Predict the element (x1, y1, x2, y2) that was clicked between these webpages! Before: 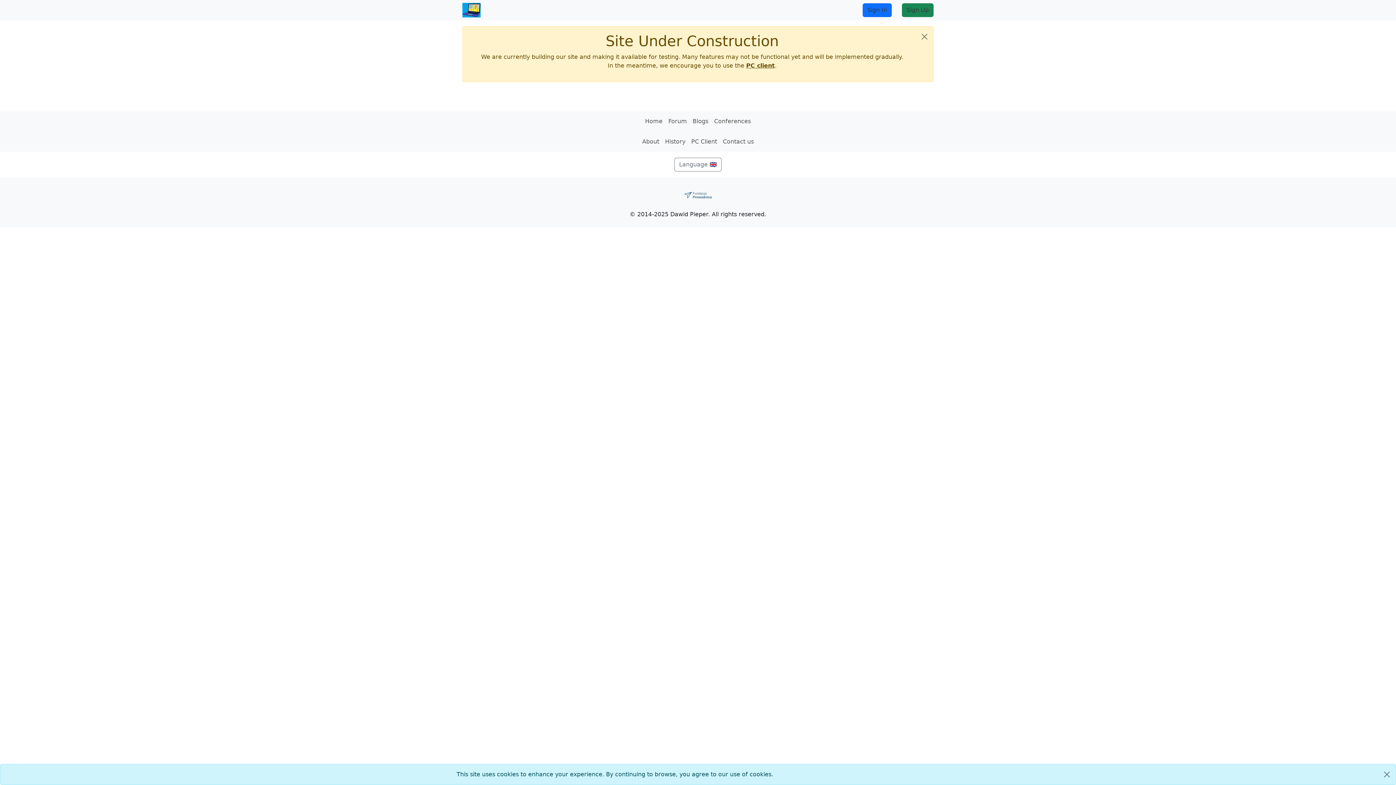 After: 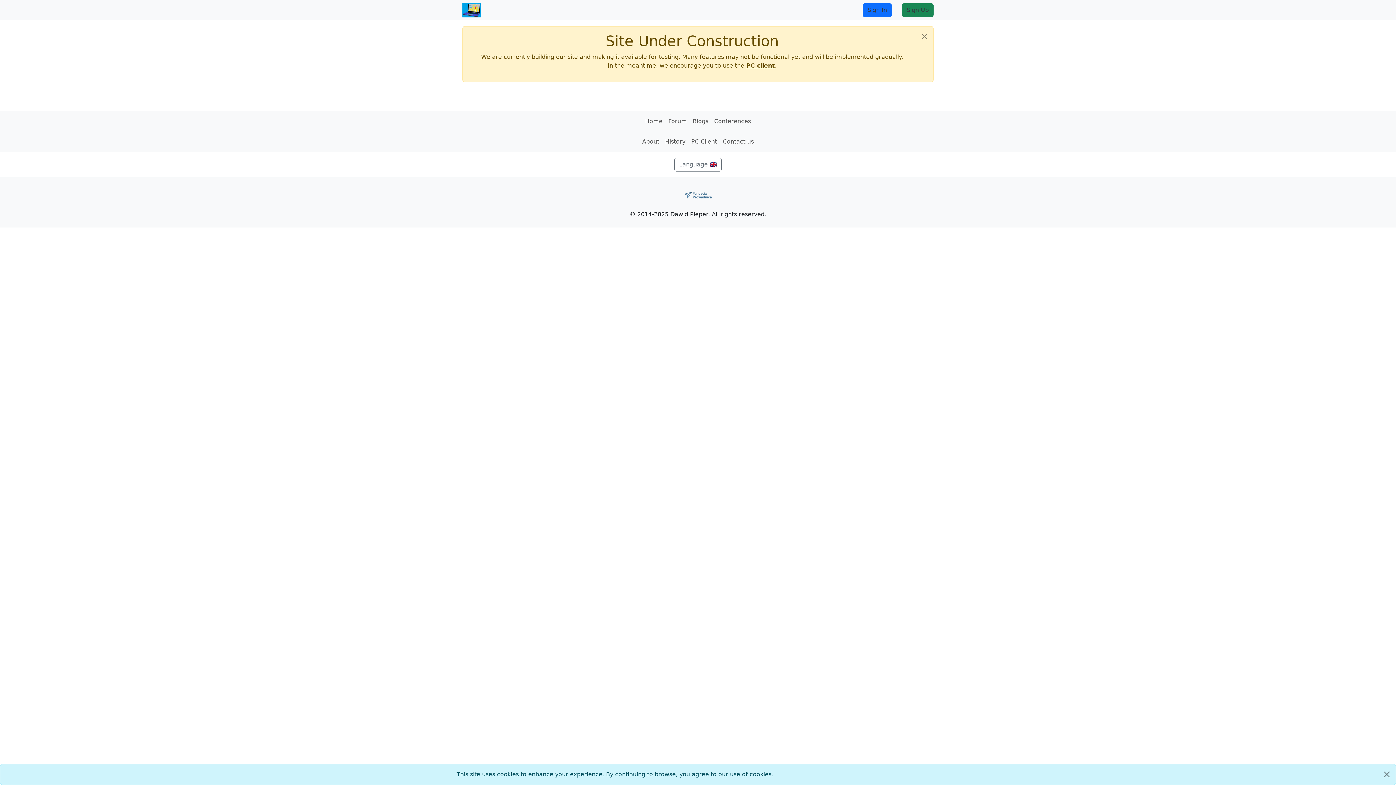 Action: bbox: (462, 2, 480, 17)